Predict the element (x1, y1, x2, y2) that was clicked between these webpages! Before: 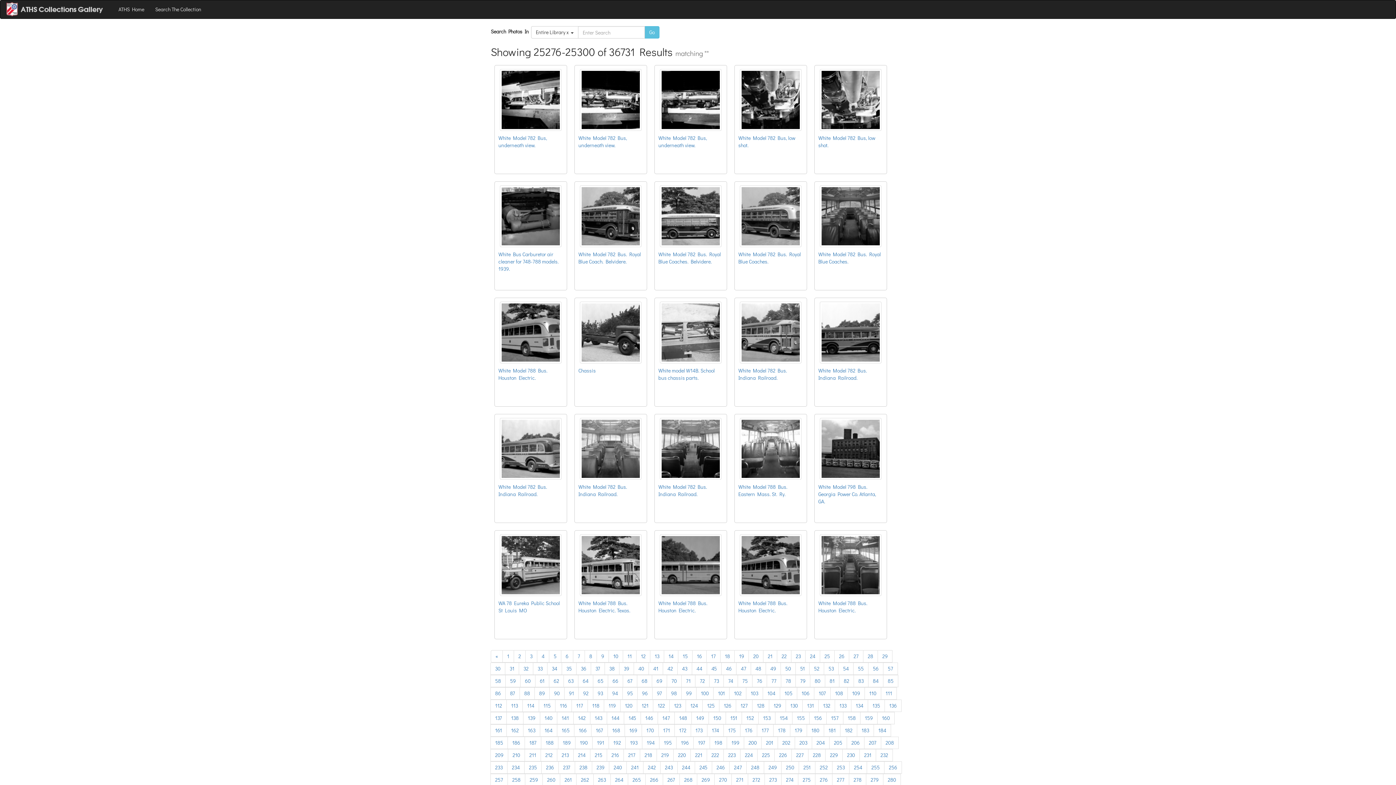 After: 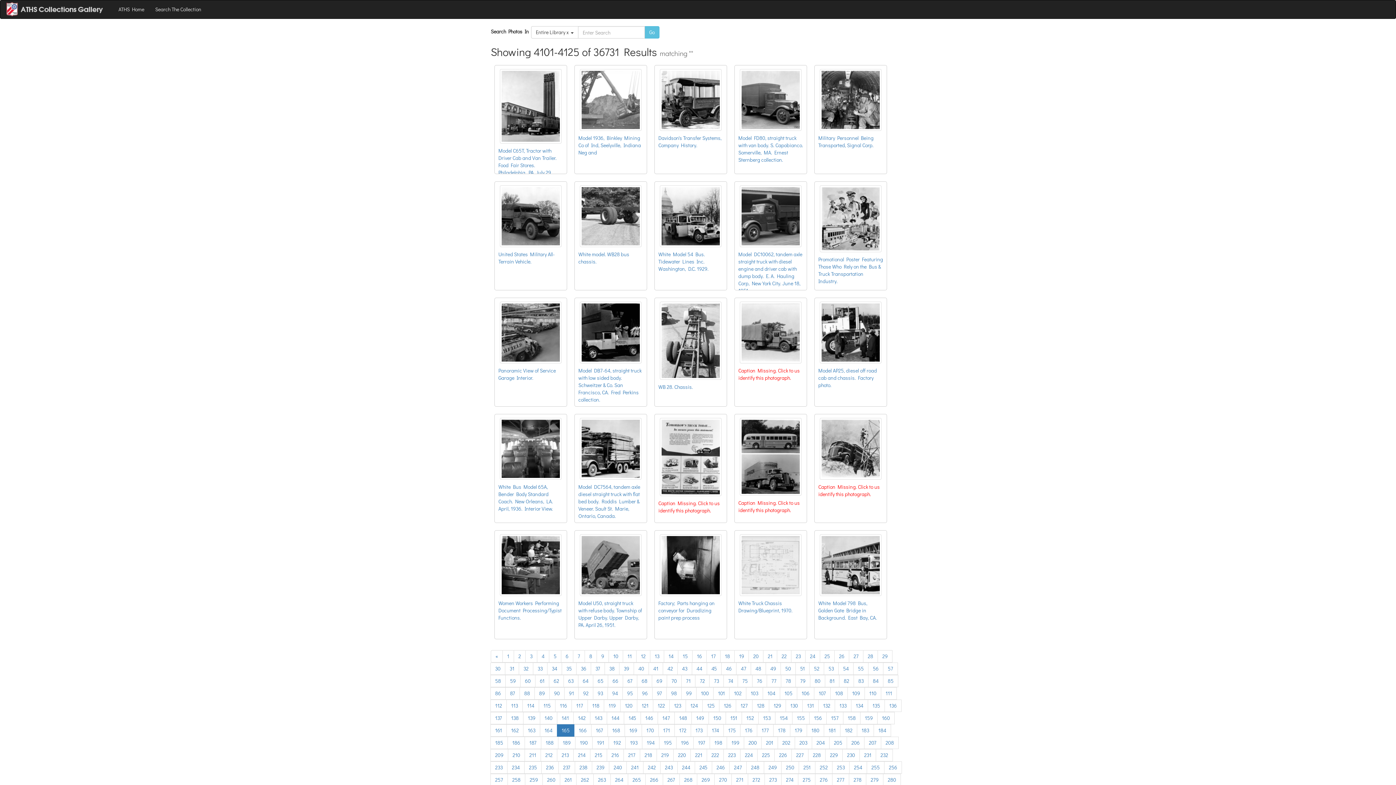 Action: bbox: (557, 724, 574, 737) label: 165